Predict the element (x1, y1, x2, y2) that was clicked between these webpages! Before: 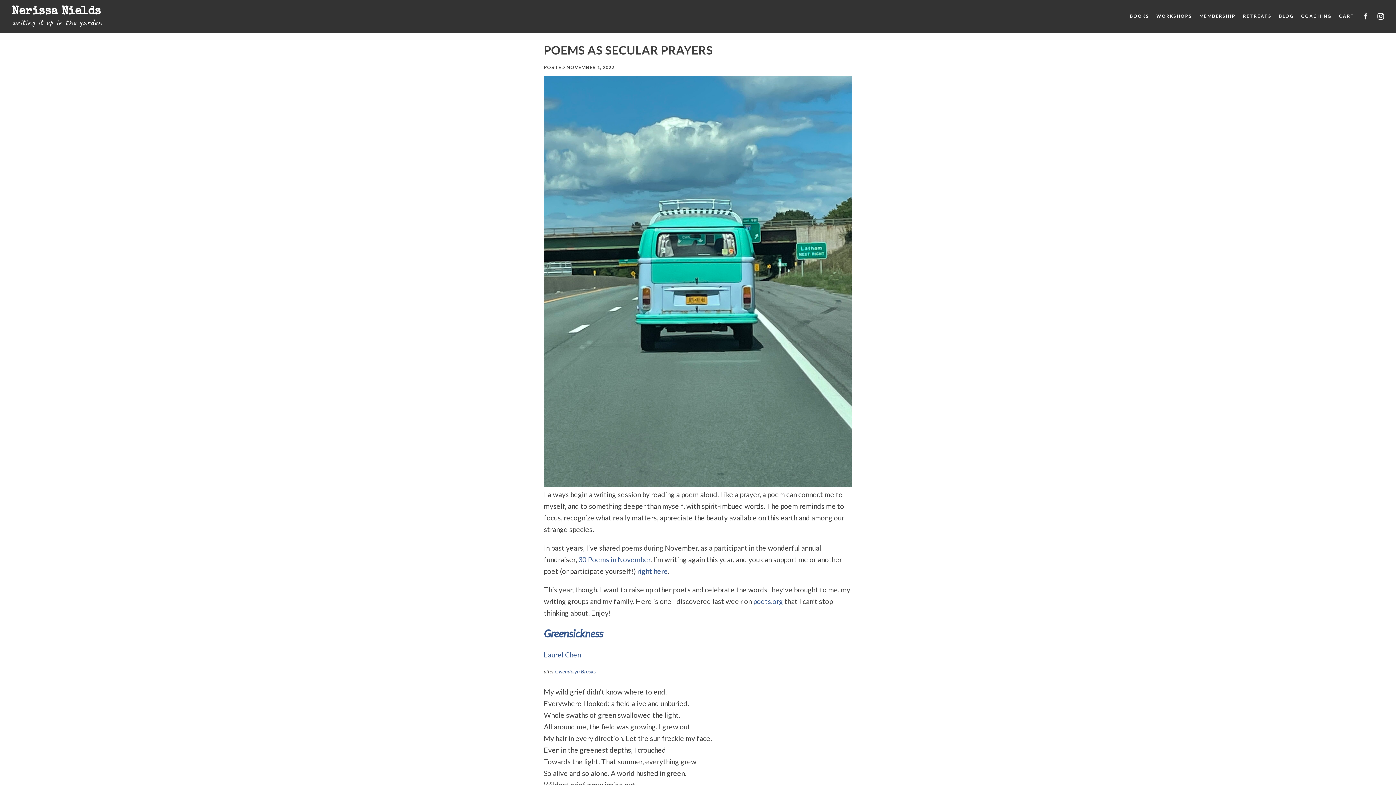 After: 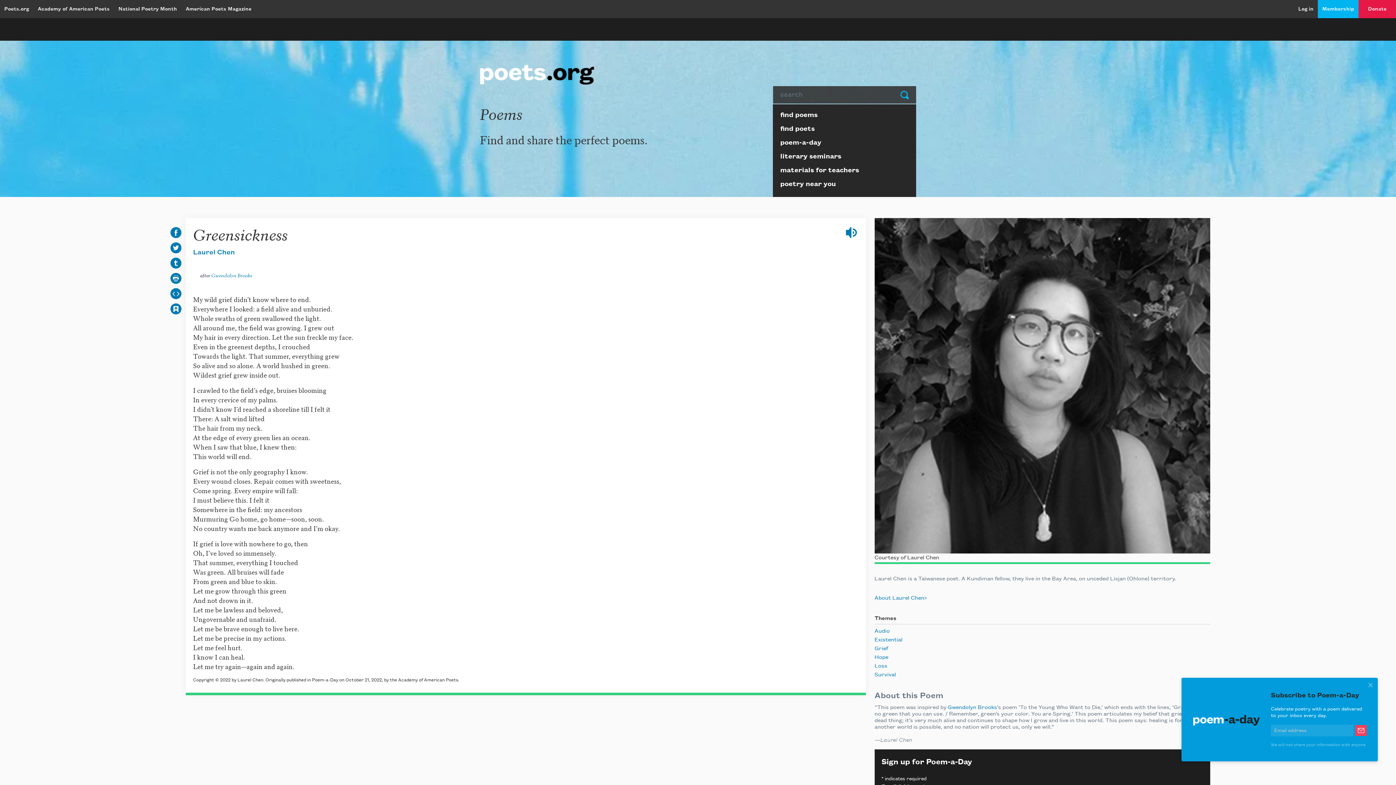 Action: label: Greensickness bbox: (544, 627, 603, 640)